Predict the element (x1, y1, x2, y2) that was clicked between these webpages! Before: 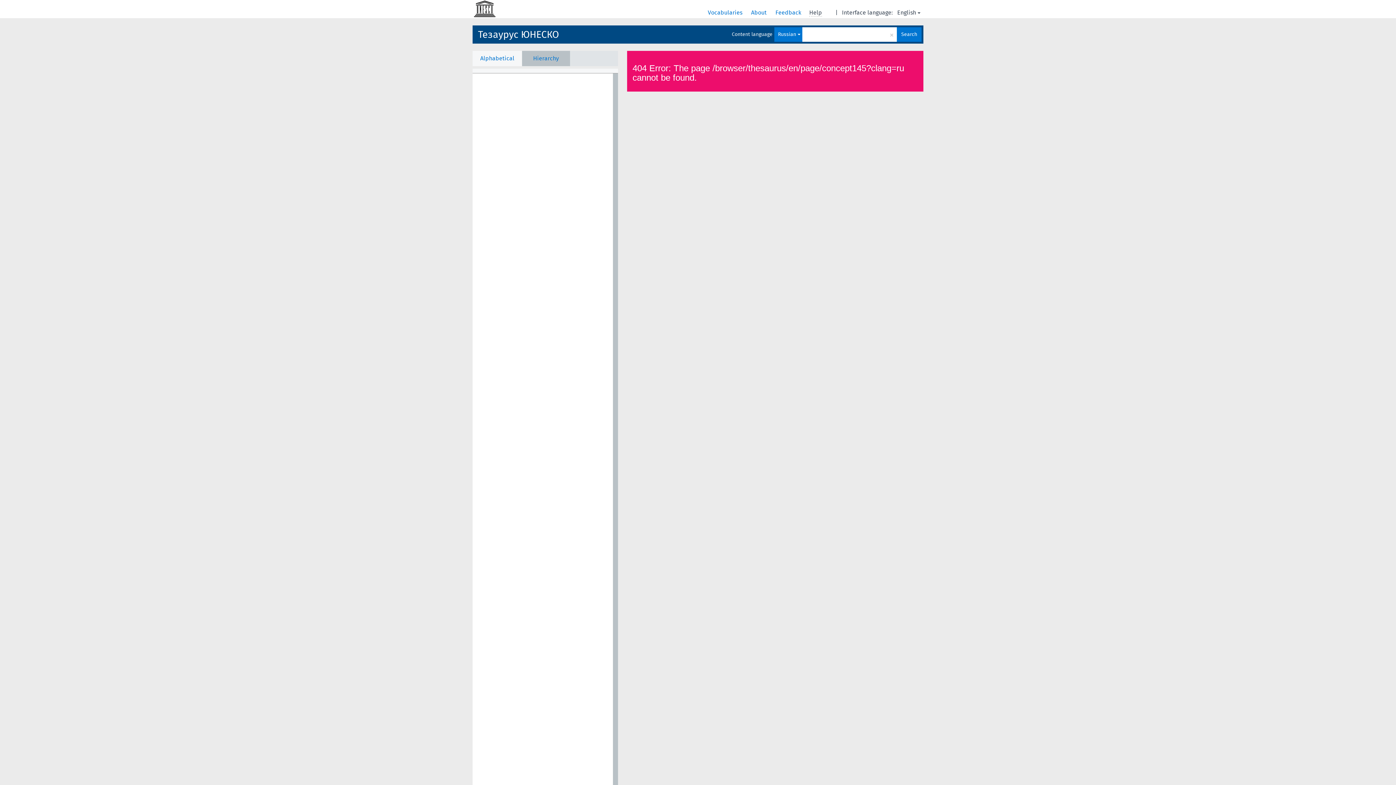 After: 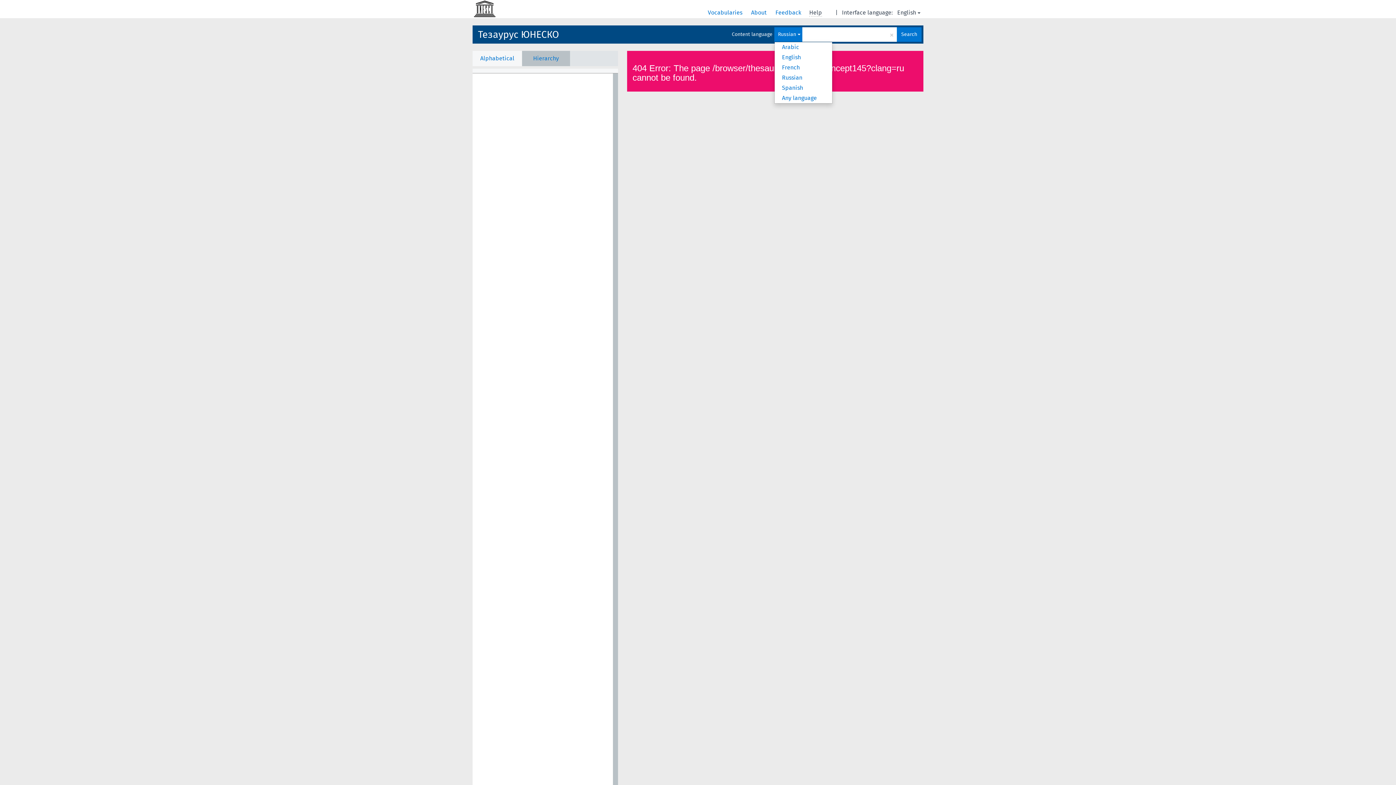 Action: bbox: (774, 27, 802, 41) label: Russian 